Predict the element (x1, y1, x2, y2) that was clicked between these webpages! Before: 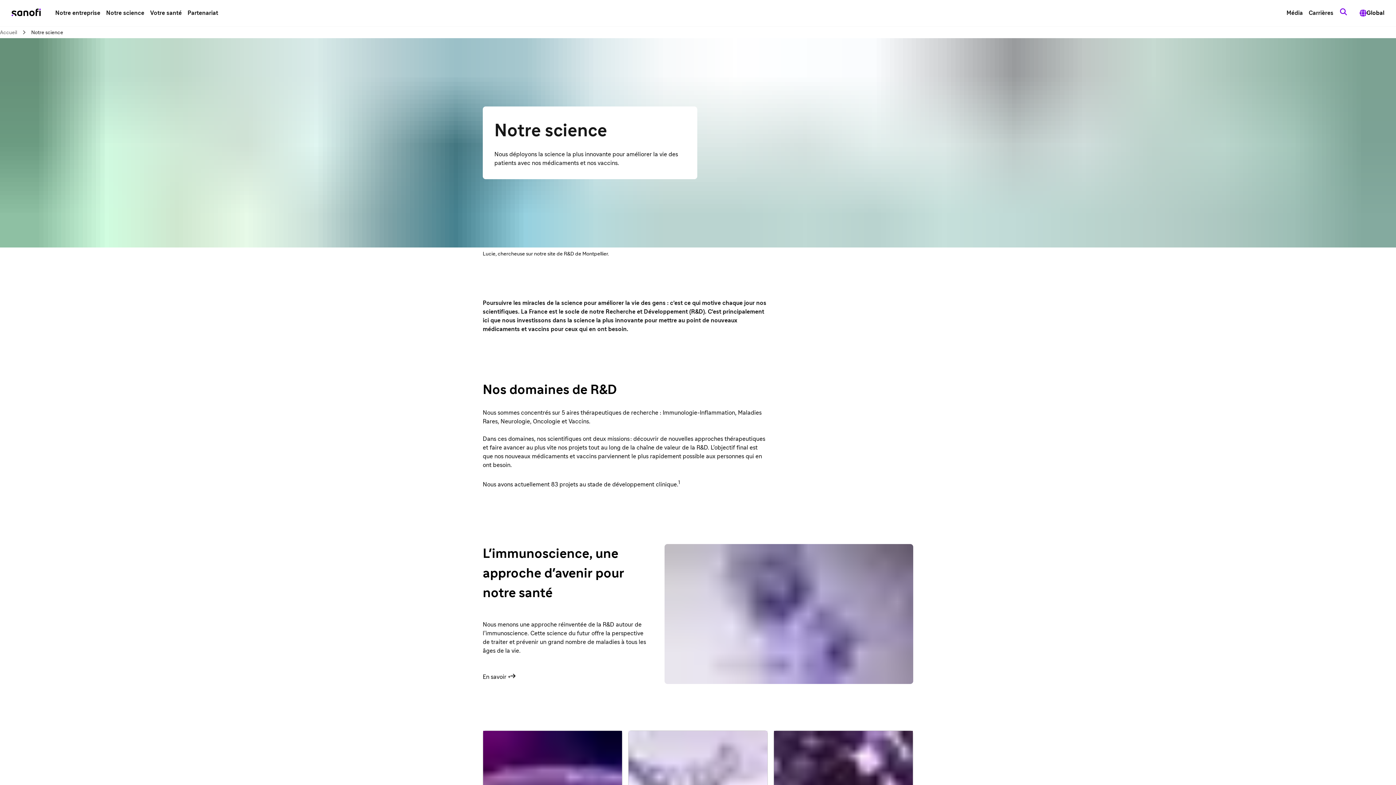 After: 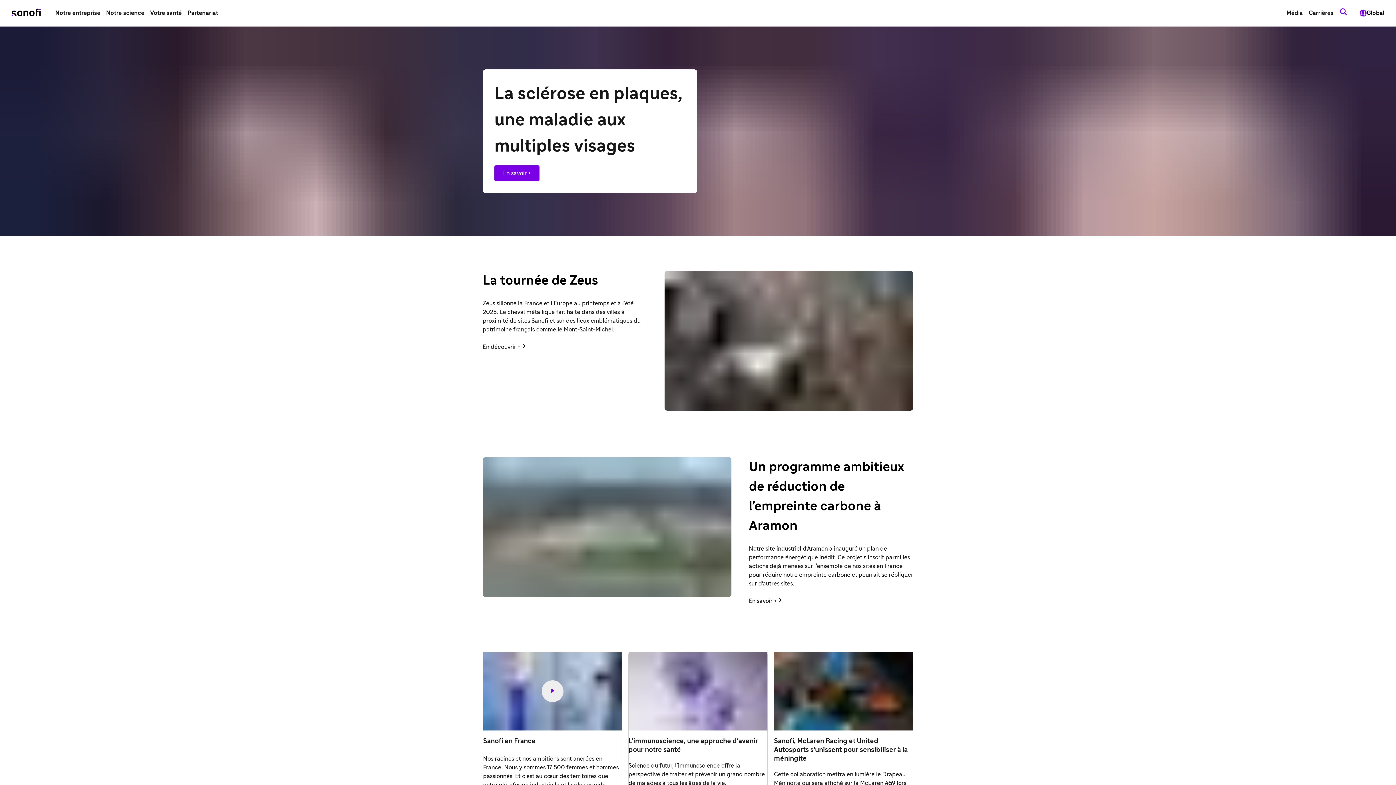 Action: label: Accueil bbox: (0, 30, 17, 35)